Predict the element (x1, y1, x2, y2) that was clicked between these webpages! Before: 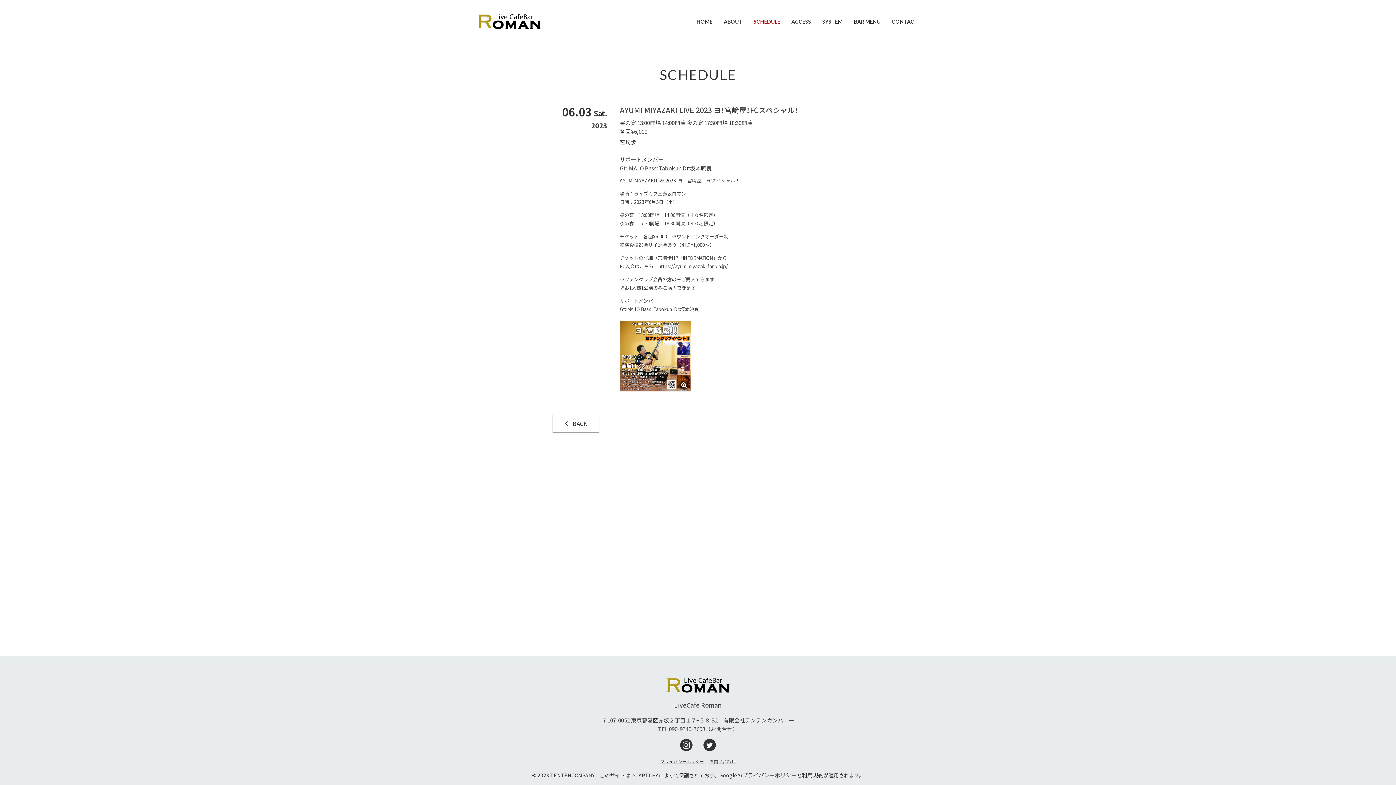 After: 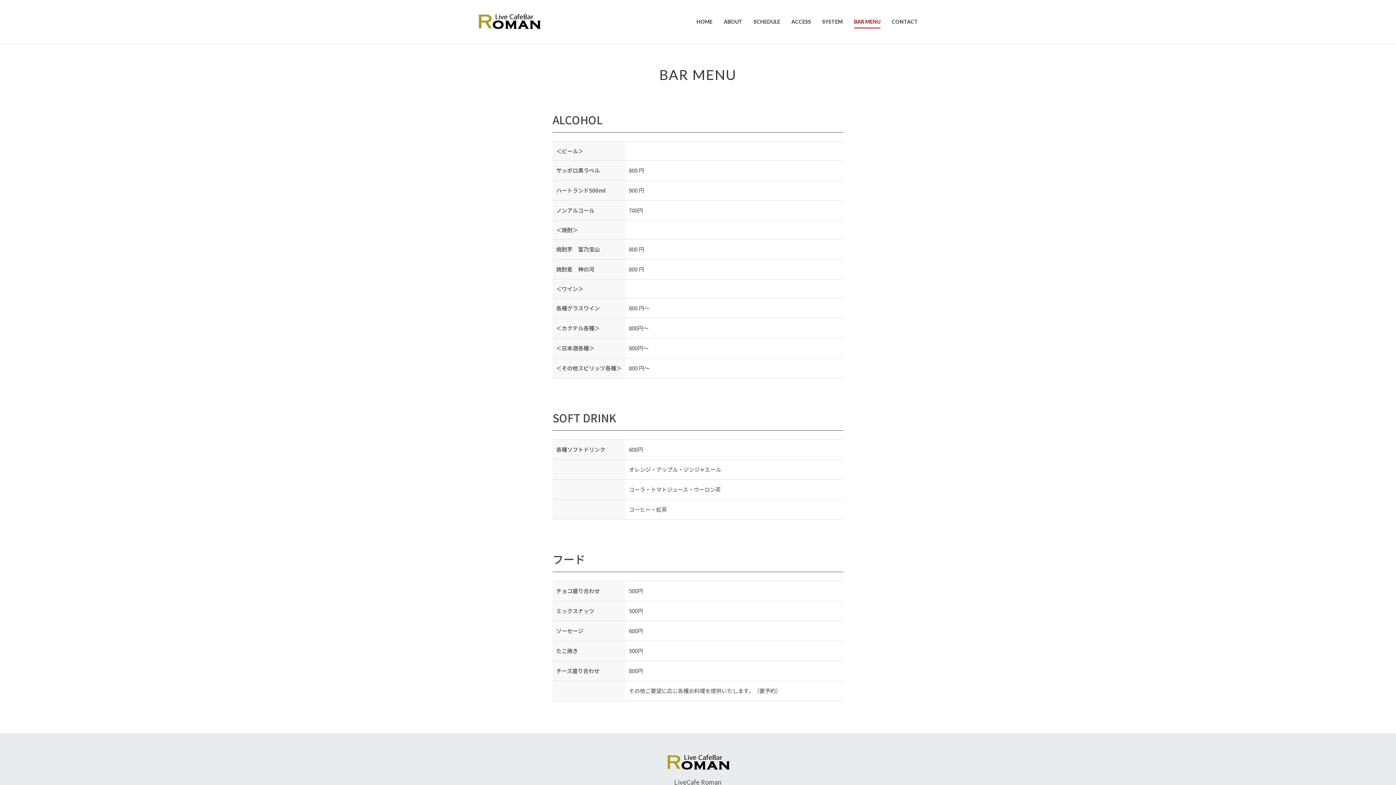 Action: label: BAR MENU bbox: (848, 16, 886, 26)